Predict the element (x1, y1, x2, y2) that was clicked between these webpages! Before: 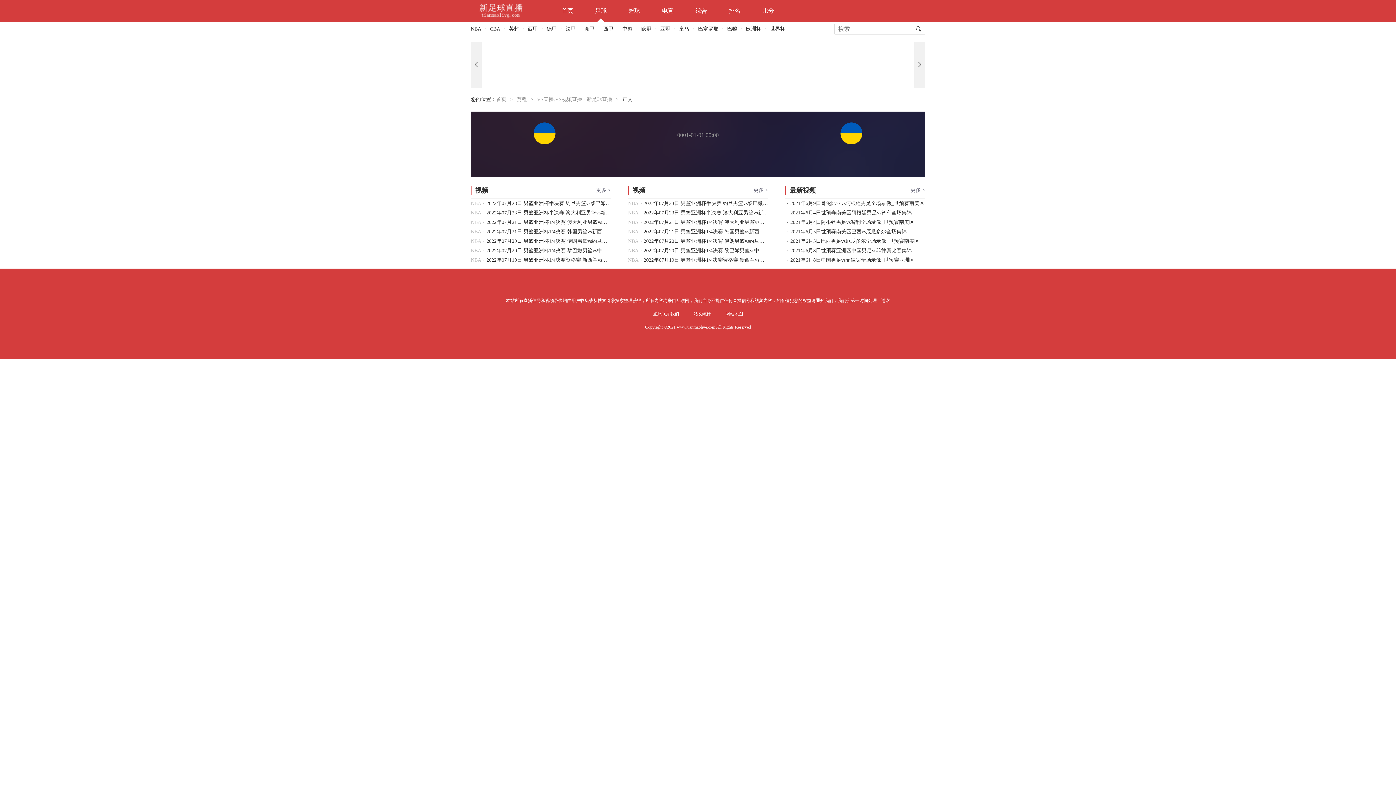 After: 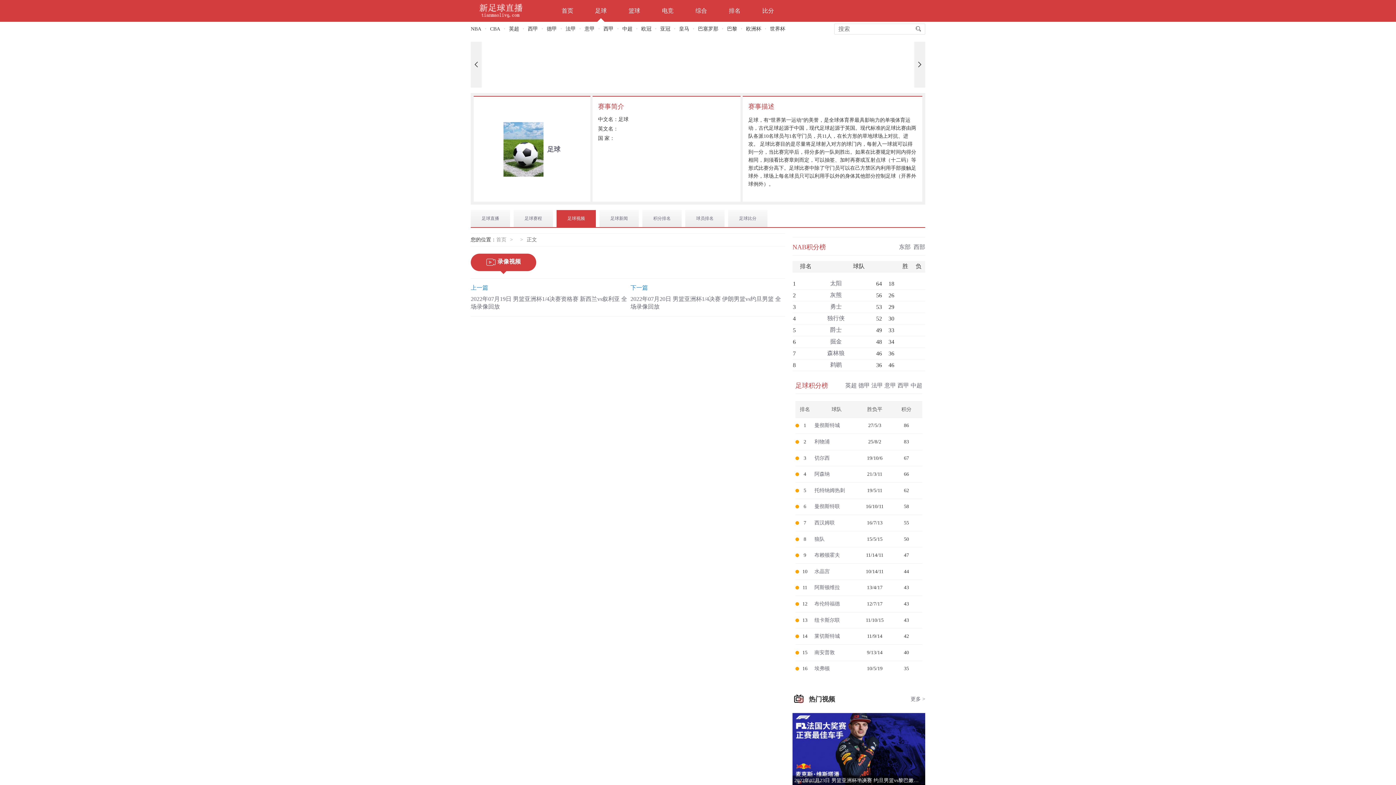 Action: bbox: (643, 247, 768, 254) label: 2022年07月20日 男篮亚洲杯1/4决赛 黎巴嫩男篮vs中国男篮 全场录像回放